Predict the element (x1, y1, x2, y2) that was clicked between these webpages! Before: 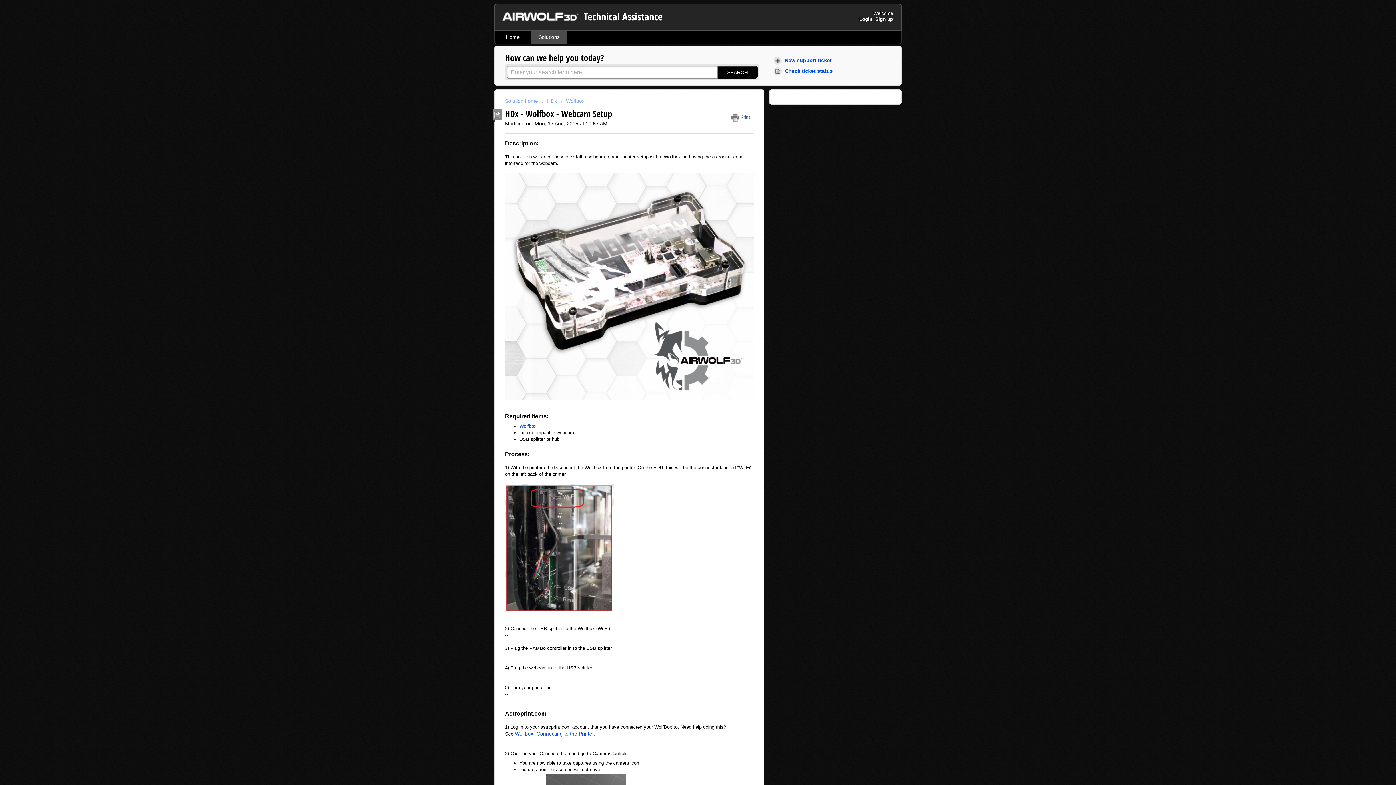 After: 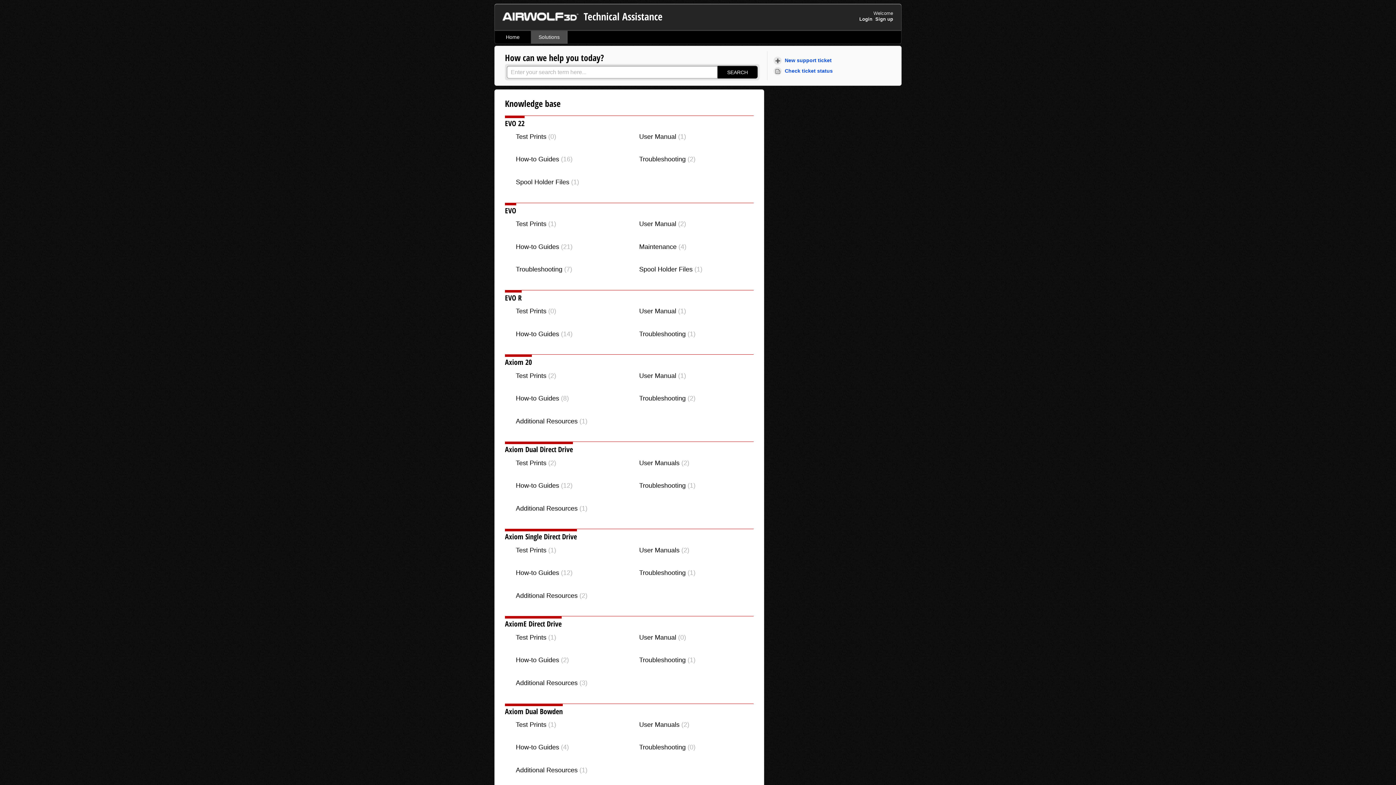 Action: label: Solution home  bbox: (505, 98, 539, 104)